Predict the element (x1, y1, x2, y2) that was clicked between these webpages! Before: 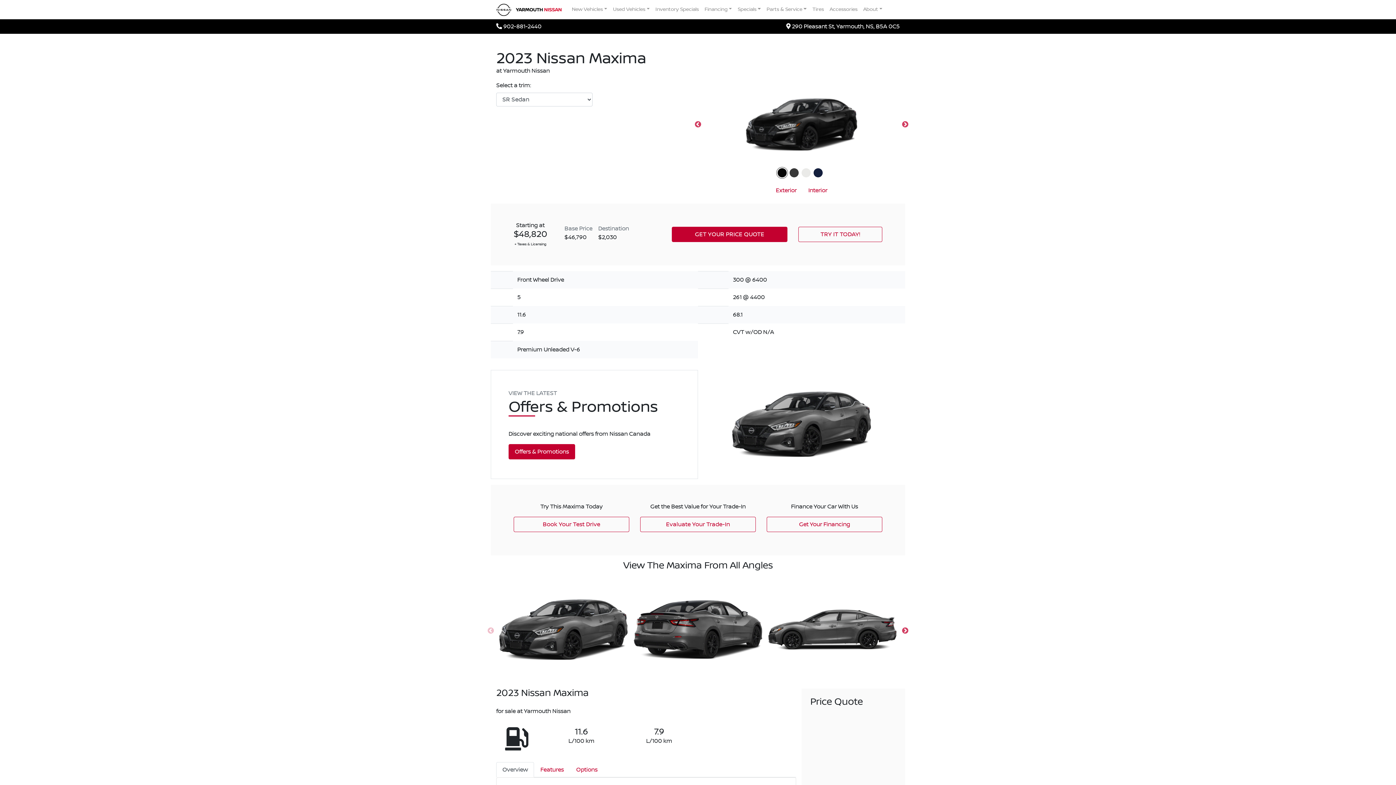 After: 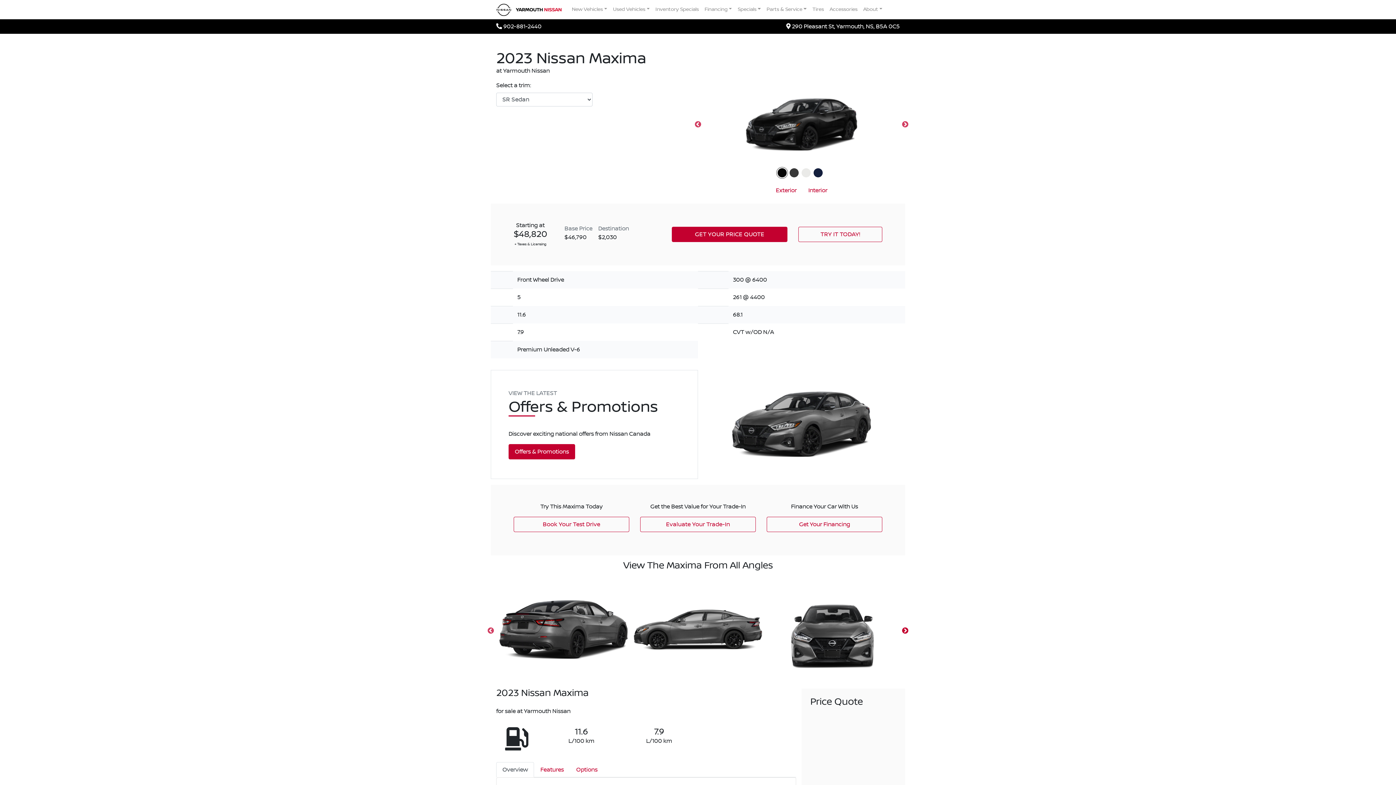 Action: bbox: (901, 627, 909, 635) label: Next